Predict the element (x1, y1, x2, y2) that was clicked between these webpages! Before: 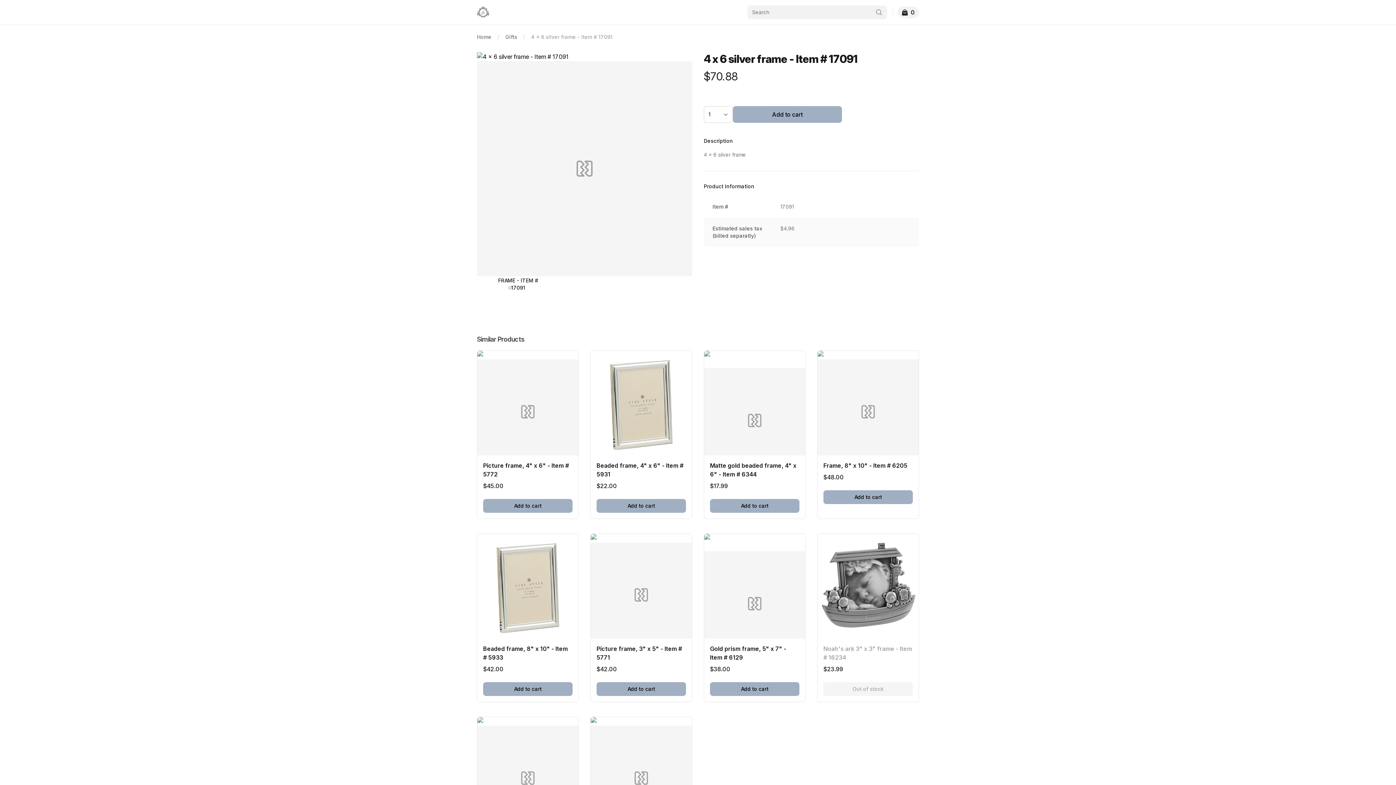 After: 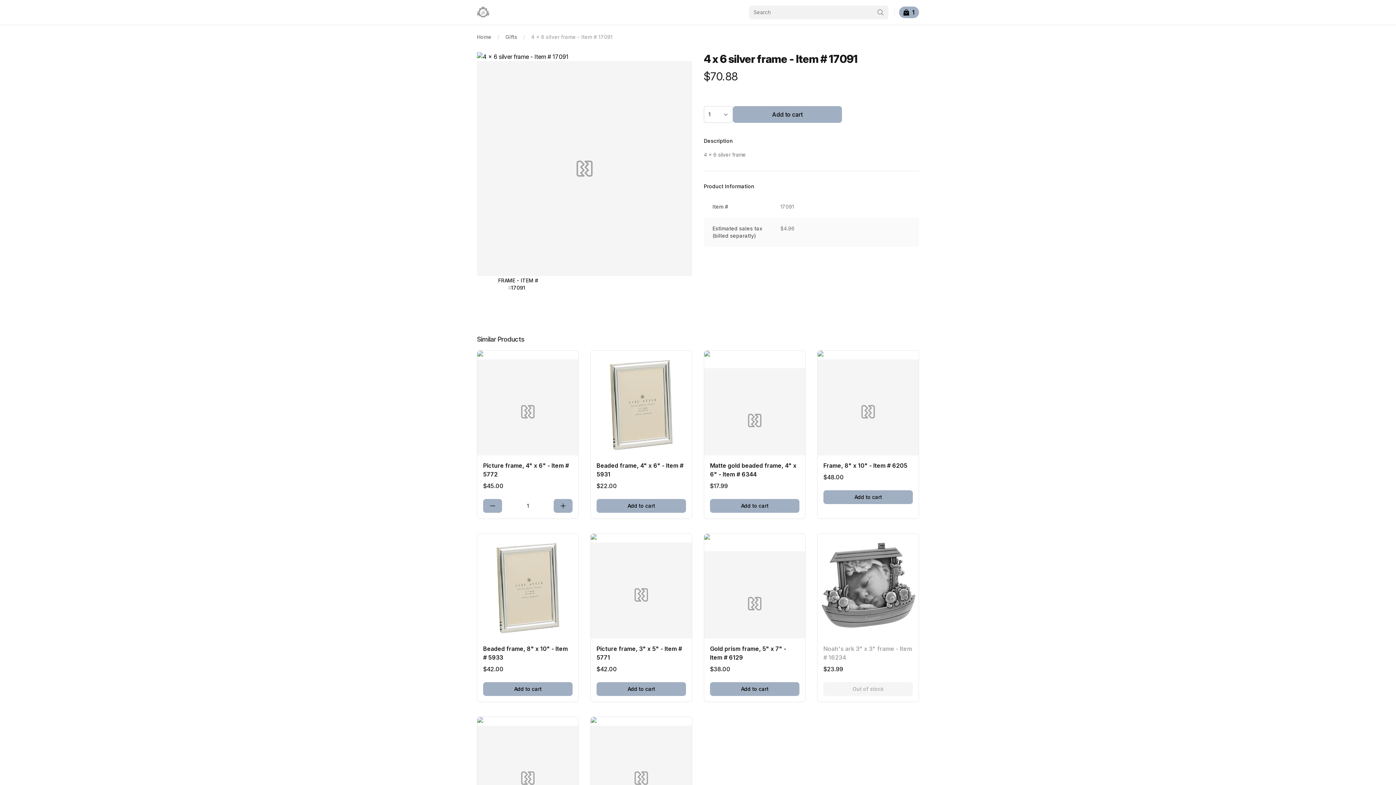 Action: label: Add to cart
, Picture frame, 4" x 6" - Item # 5772 bbox: (483, 499, 572, 513)